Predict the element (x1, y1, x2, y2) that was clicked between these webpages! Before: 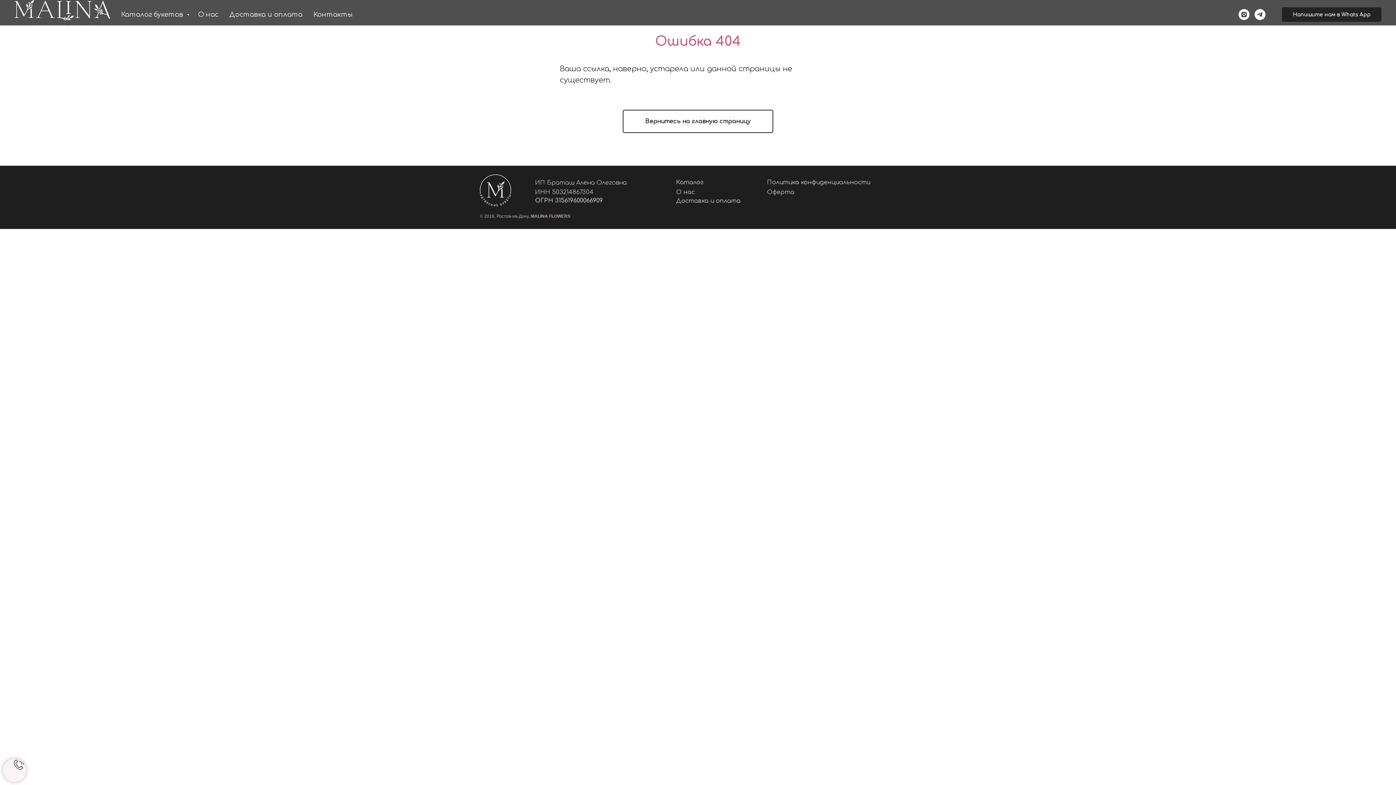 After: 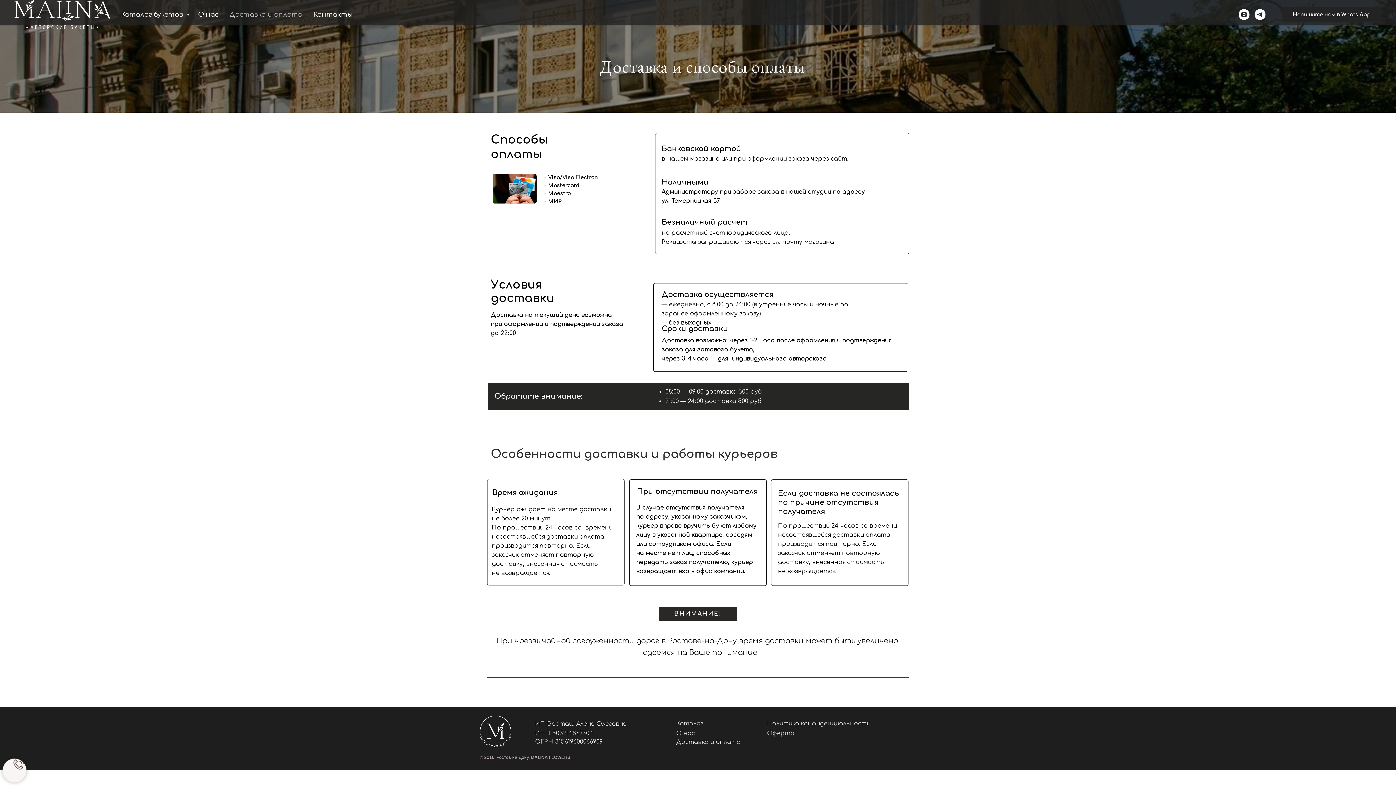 Action: label: Доставка и оплата
 bbox: (676, 197, 740, 204)